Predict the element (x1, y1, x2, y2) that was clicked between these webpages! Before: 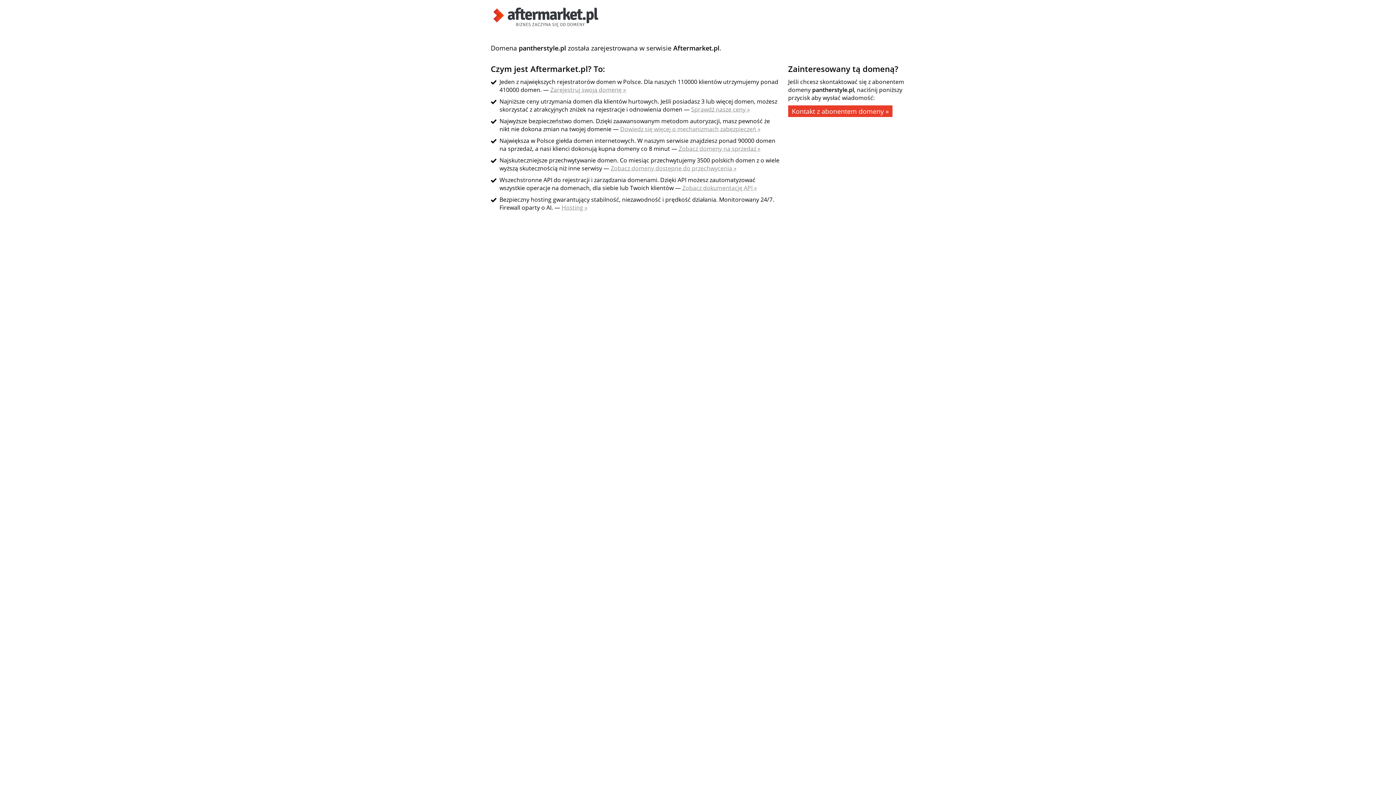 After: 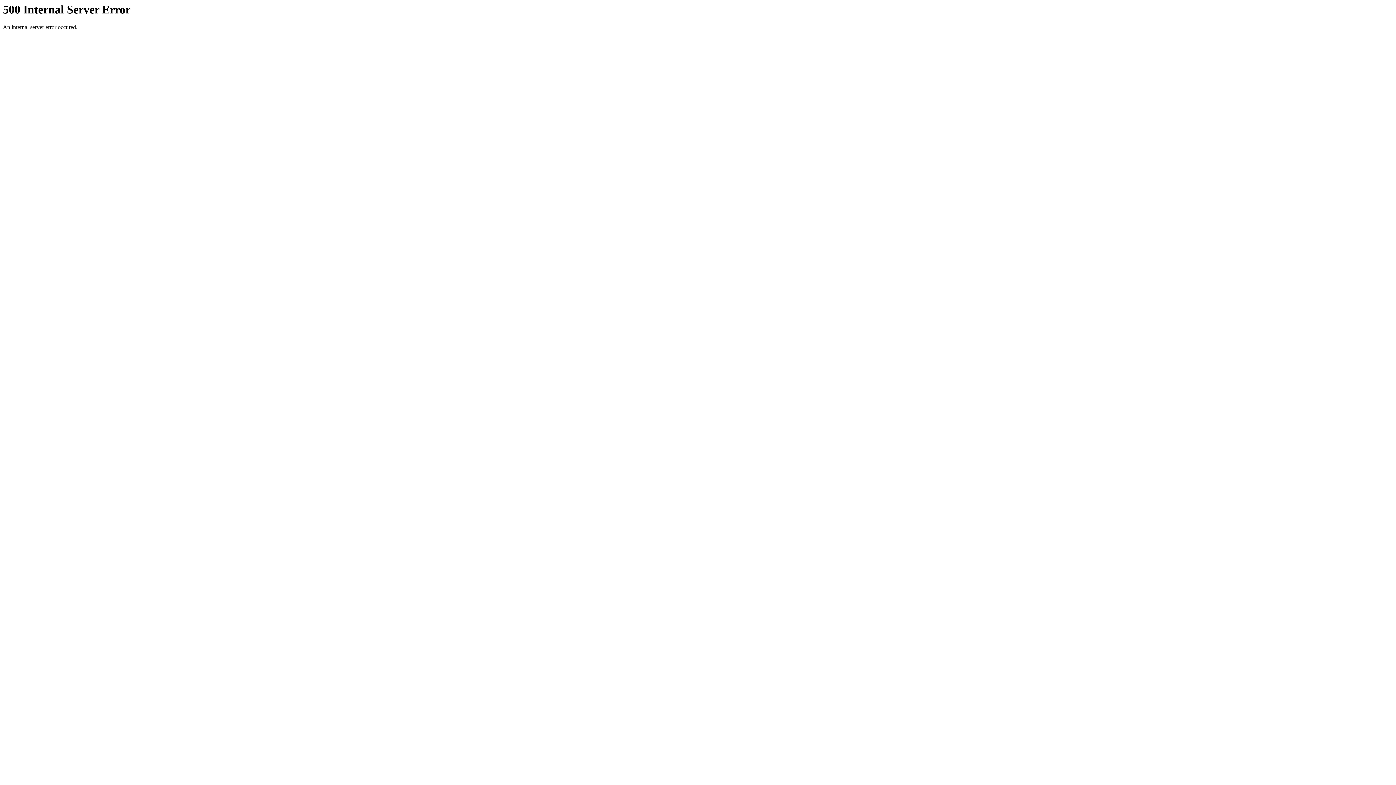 Action: bbox: (550, 85, 626, 93) label: Zarejestruj swoją domenę »